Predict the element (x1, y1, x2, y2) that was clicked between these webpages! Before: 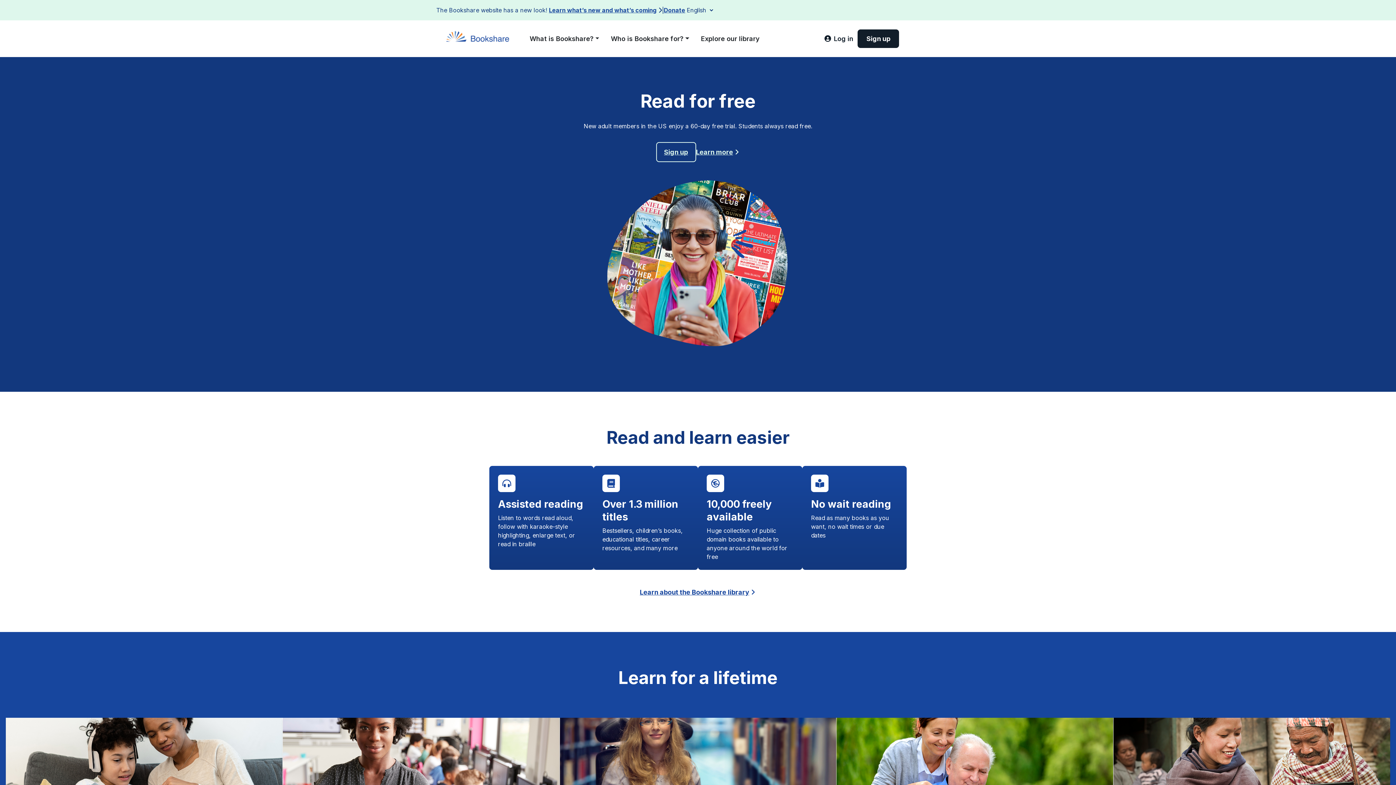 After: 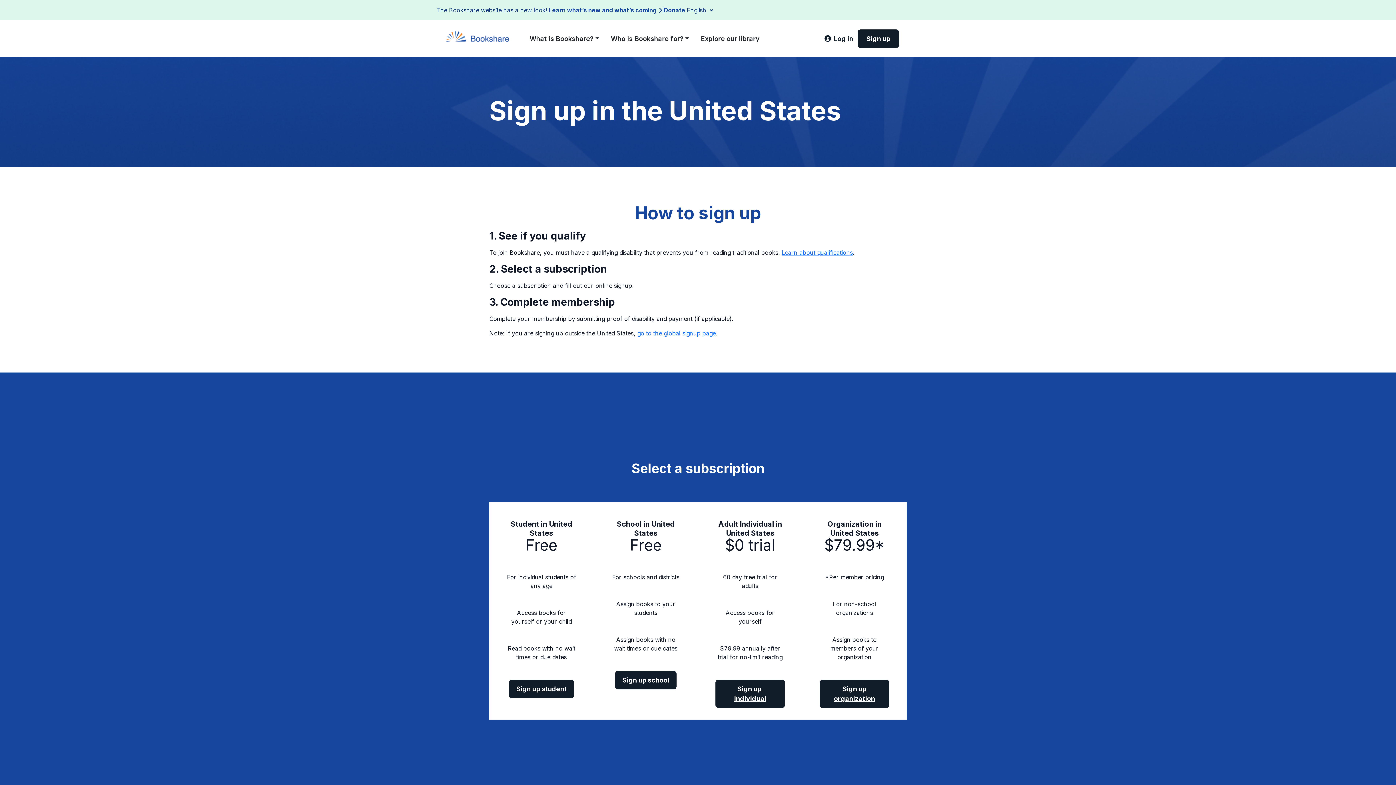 Action: bbox: (656, 142, 696, 162) label: Sign up